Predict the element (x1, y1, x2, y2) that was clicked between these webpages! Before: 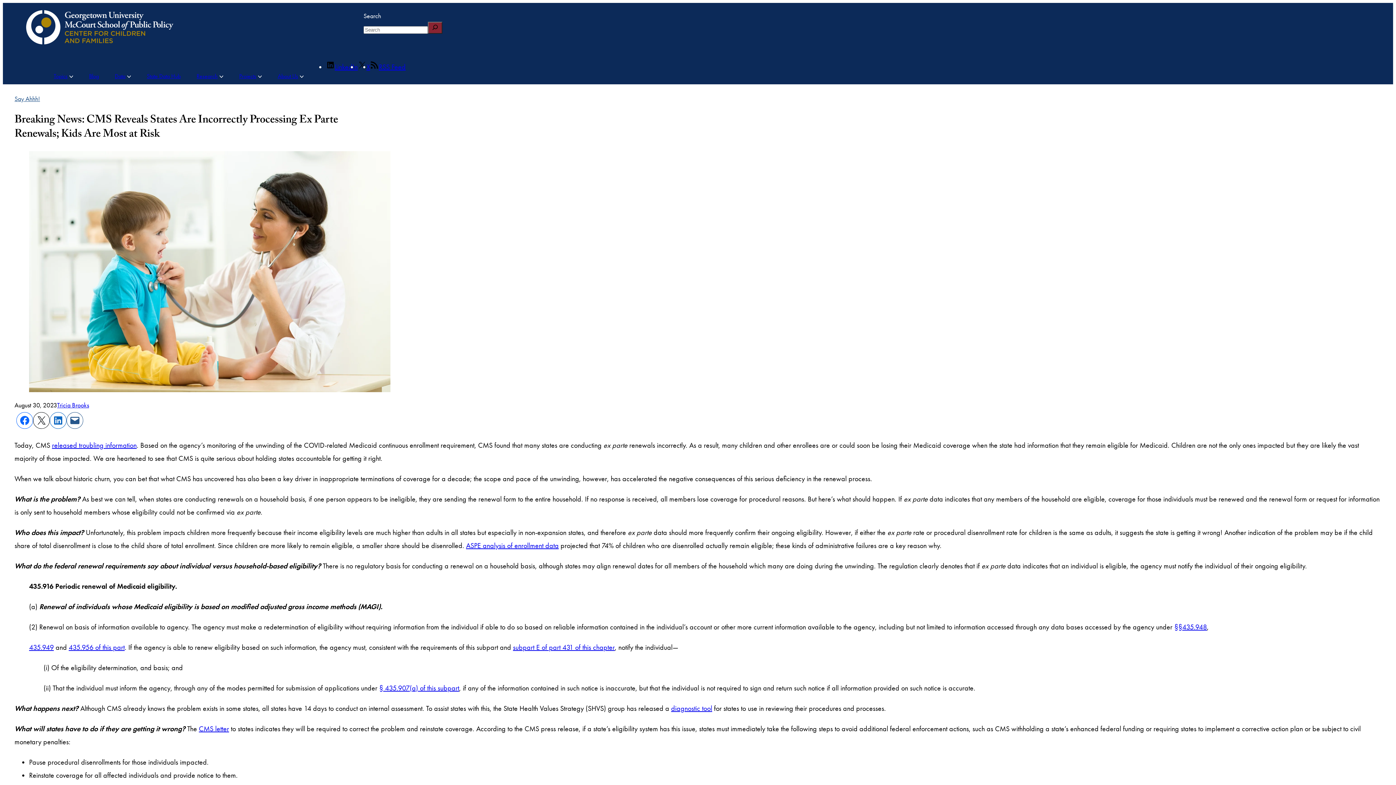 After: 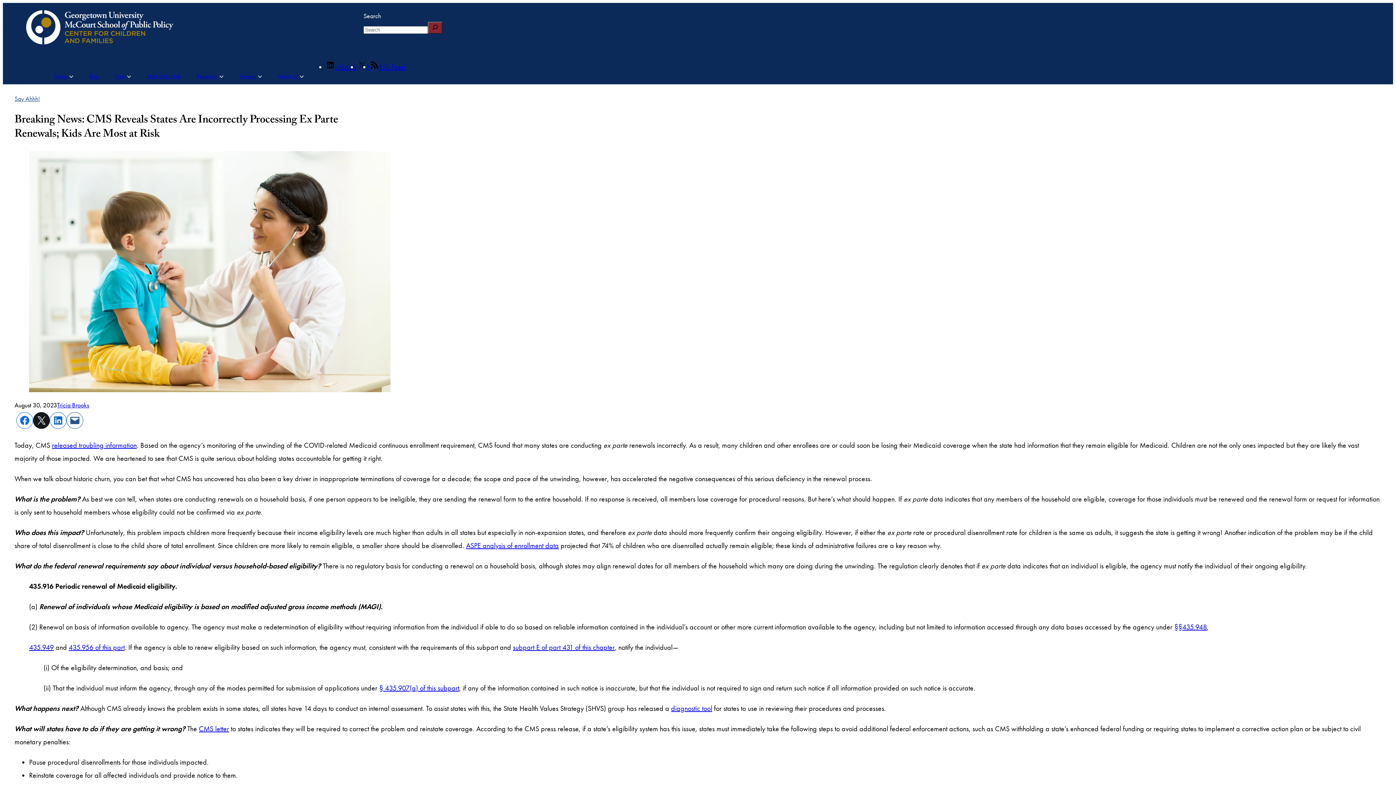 Action: bbox: (33, 412, 49, 428)